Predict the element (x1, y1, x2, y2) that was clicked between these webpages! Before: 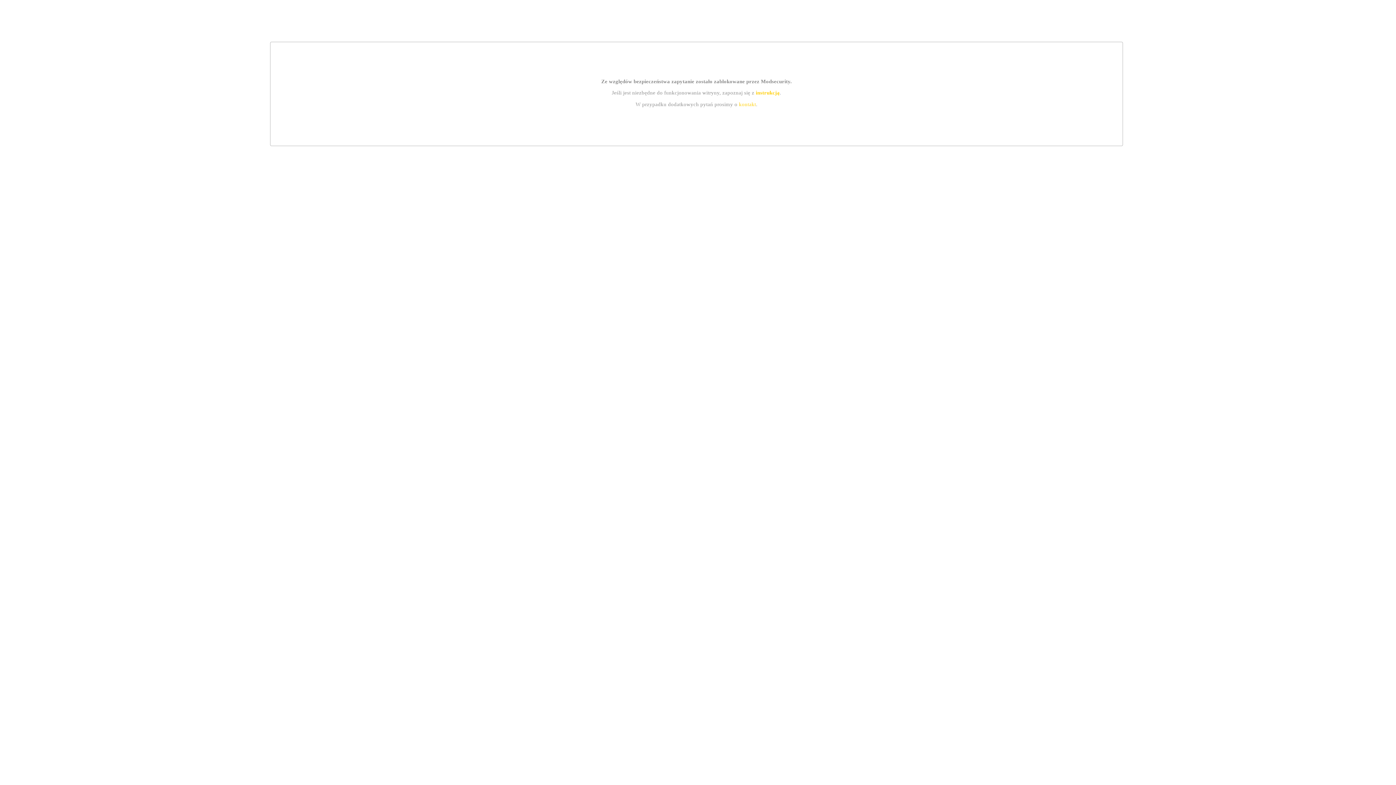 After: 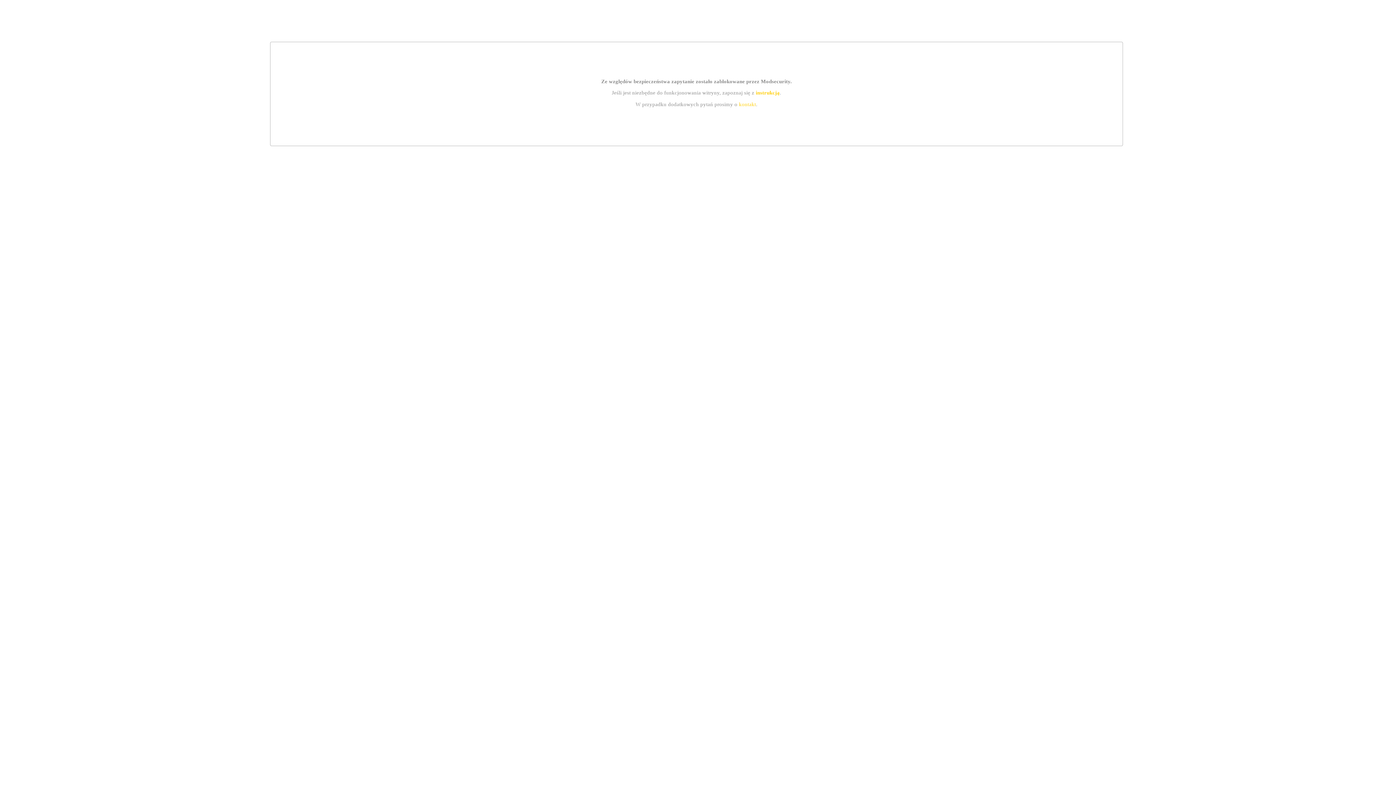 Action: label: instrukcją bbox: (755, 89, 779, 95)